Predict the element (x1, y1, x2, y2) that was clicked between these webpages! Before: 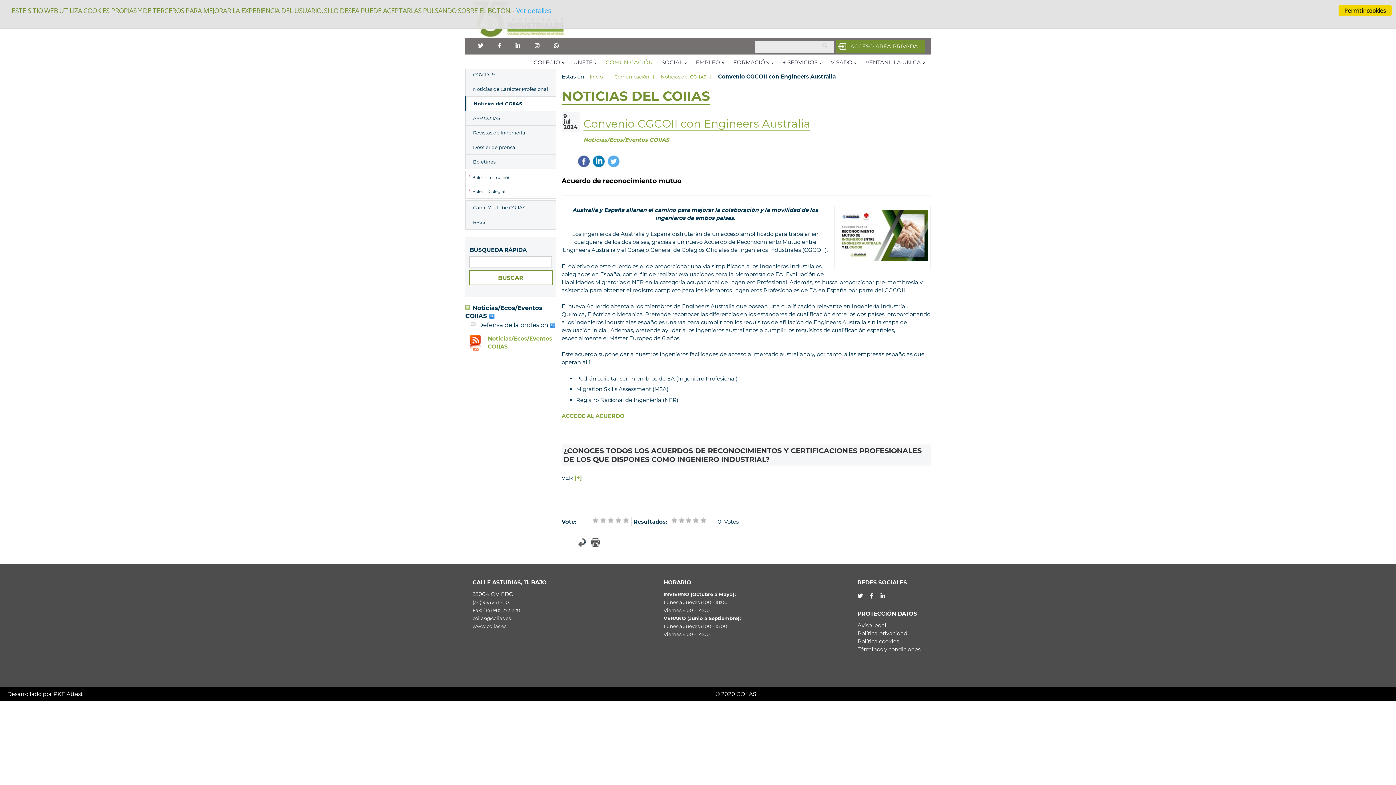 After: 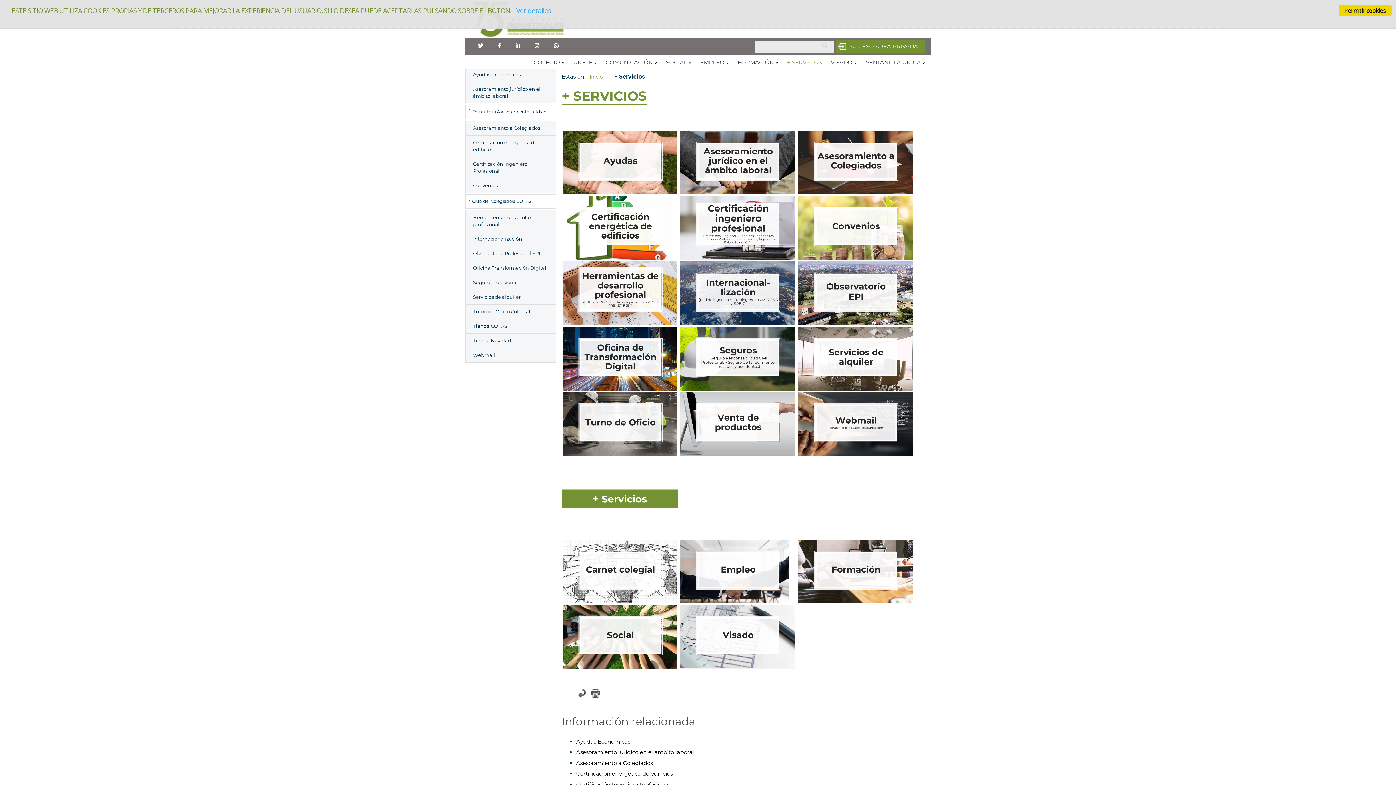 Action: label: + SERVICIOS bbox: (779, 57, 825, 67)